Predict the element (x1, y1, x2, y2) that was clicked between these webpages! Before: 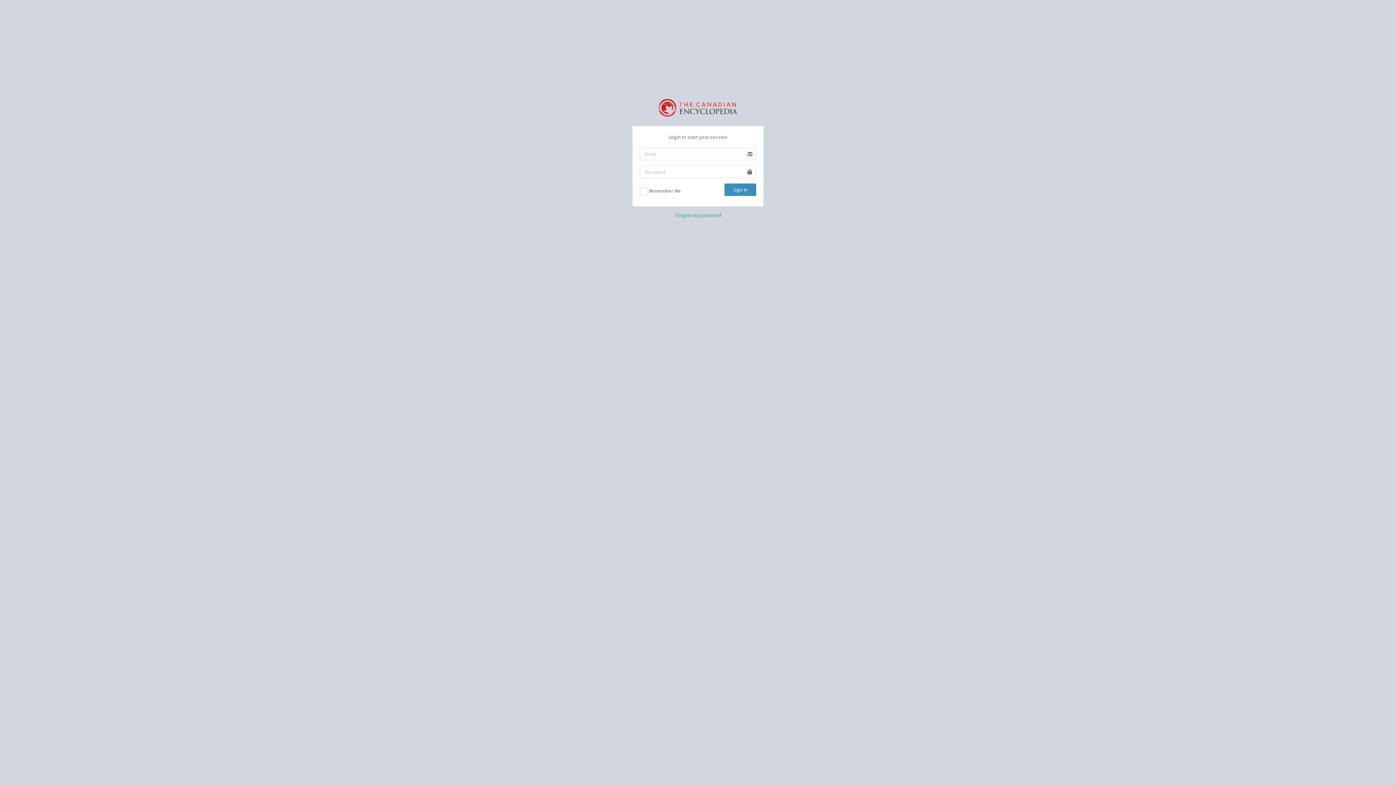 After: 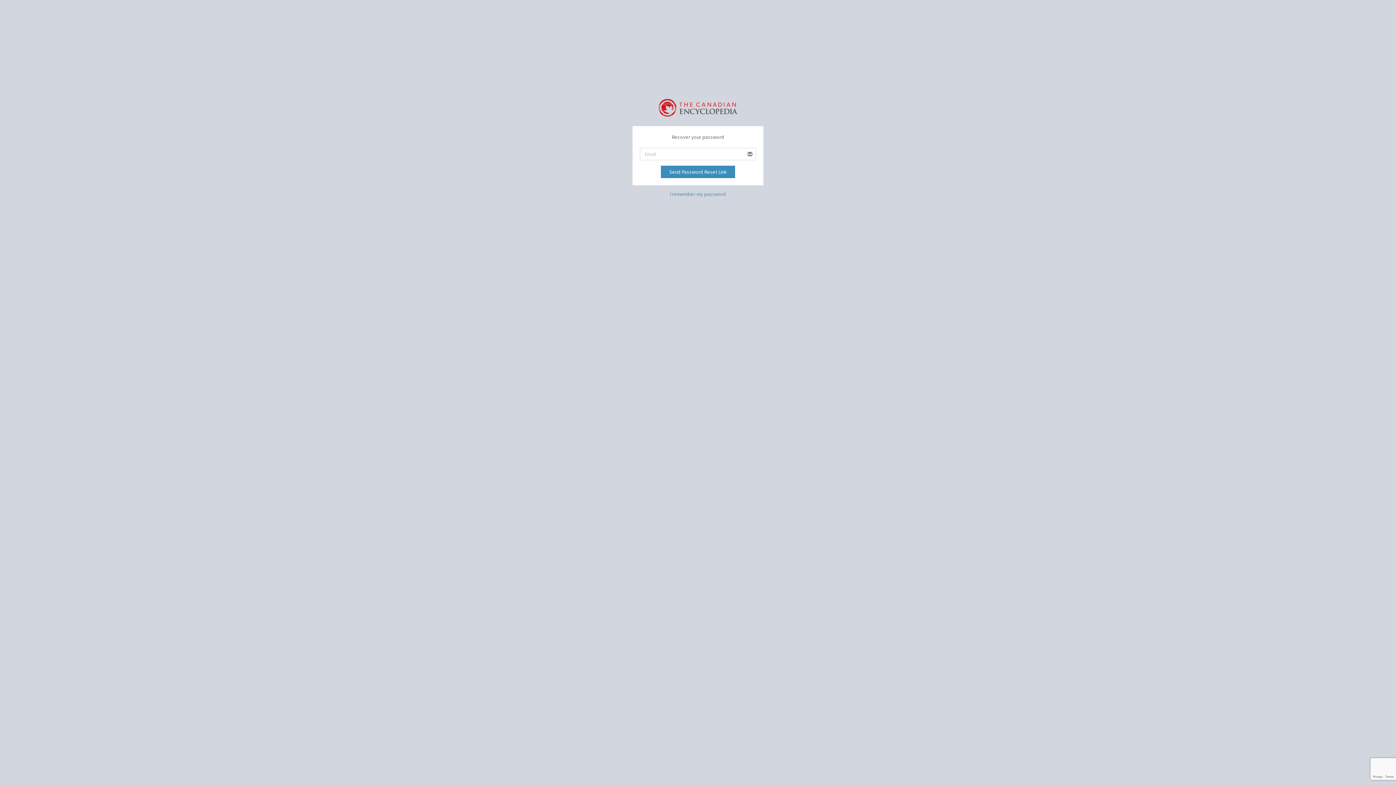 Action: label: I forgot my password bbox: (674, 211, 721, 218)